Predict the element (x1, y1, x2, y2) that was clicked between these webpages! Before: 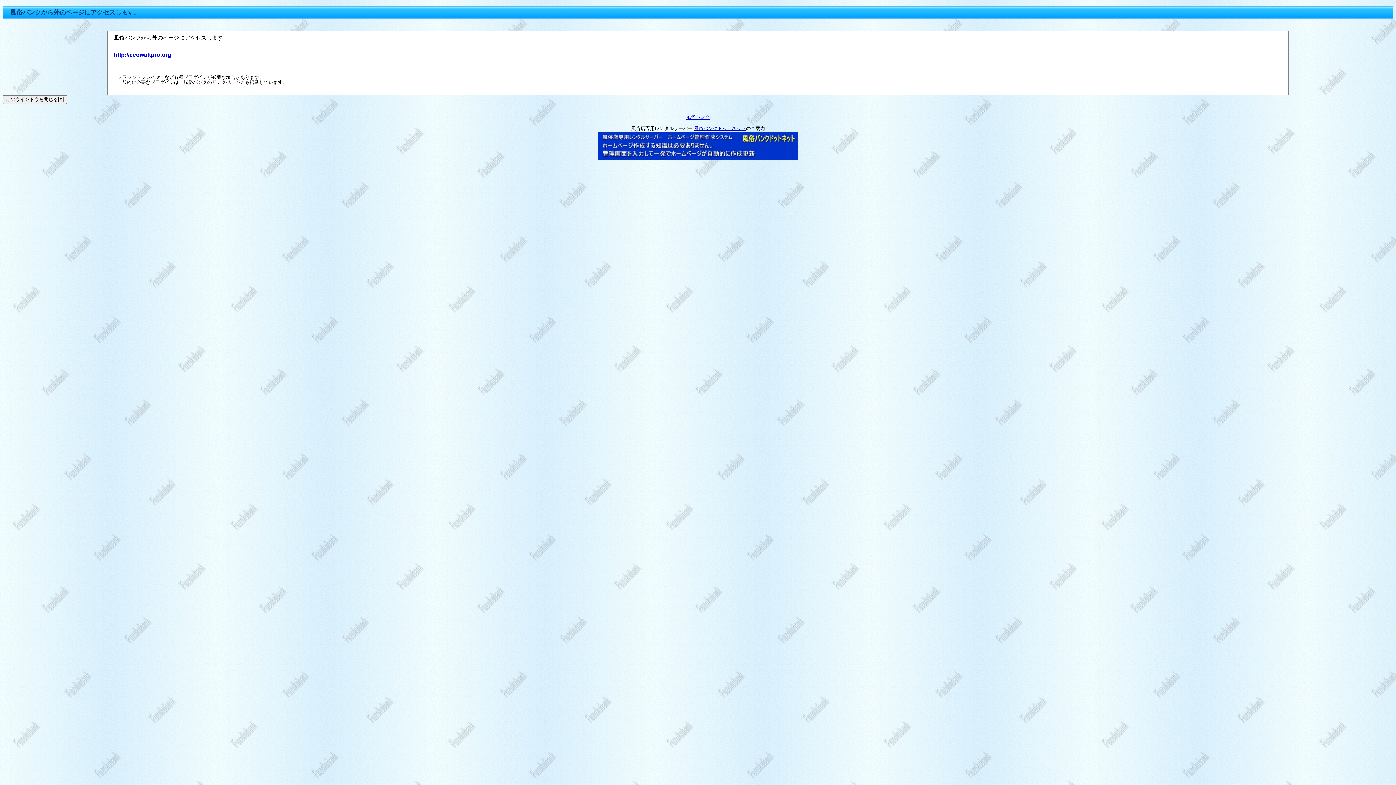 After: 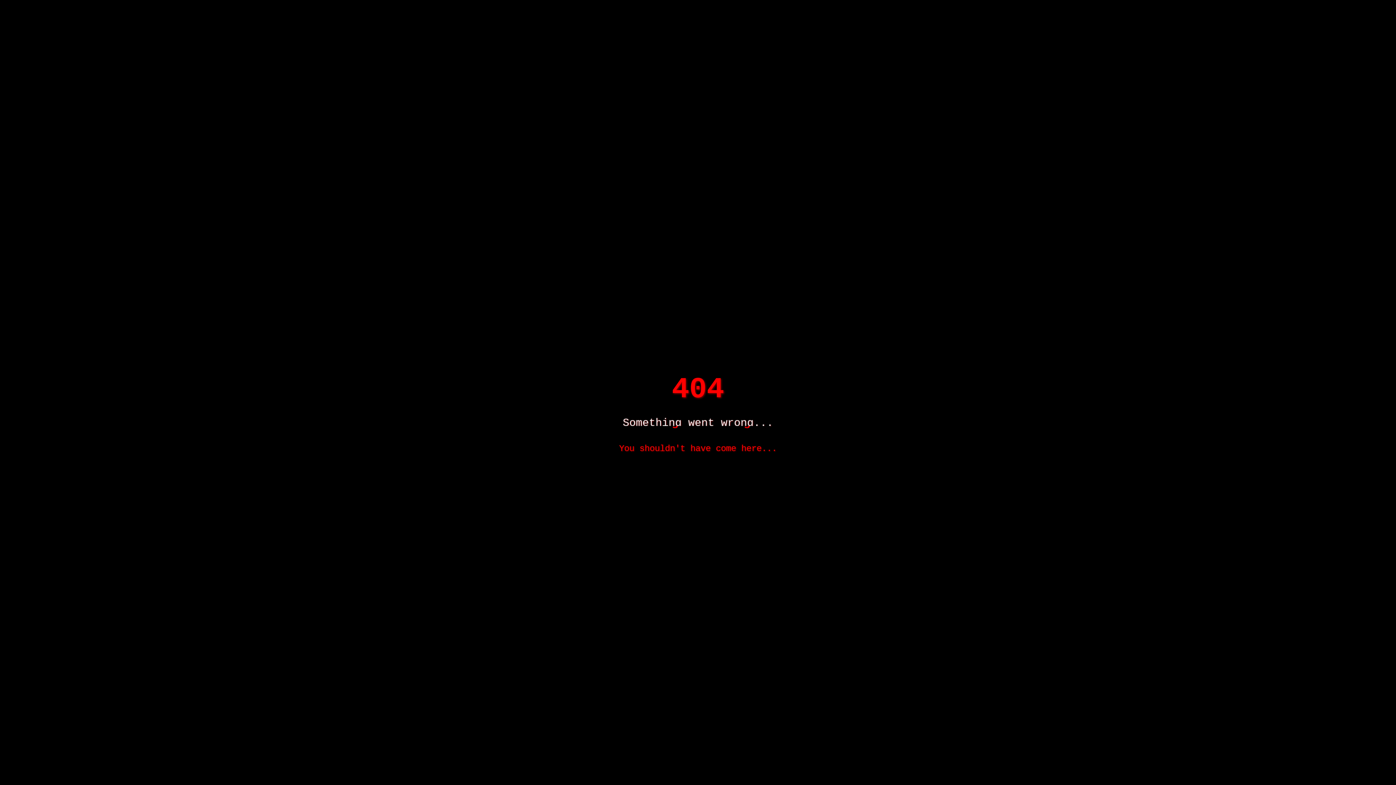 Action: label: http://ecowattpro.org bbox: (113, 51, 171, 57)